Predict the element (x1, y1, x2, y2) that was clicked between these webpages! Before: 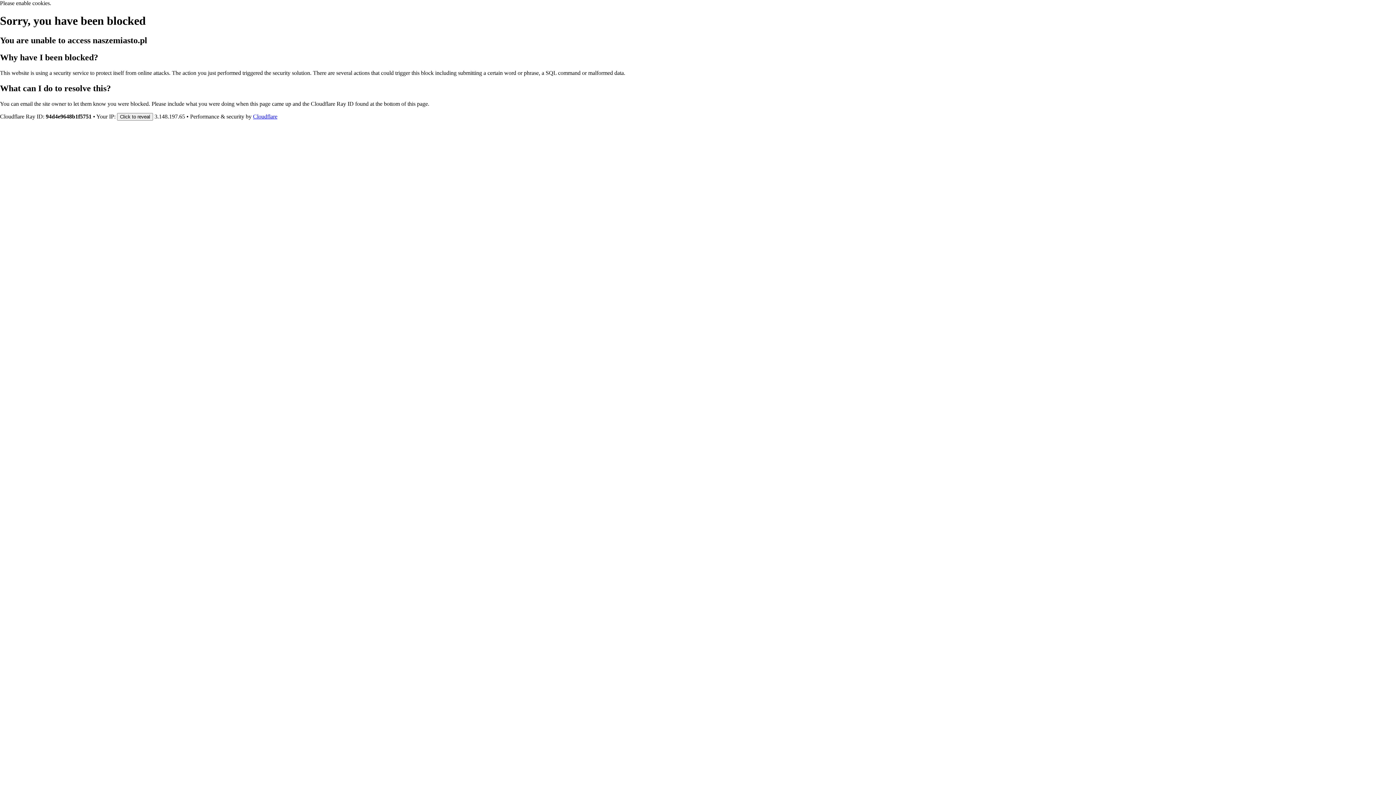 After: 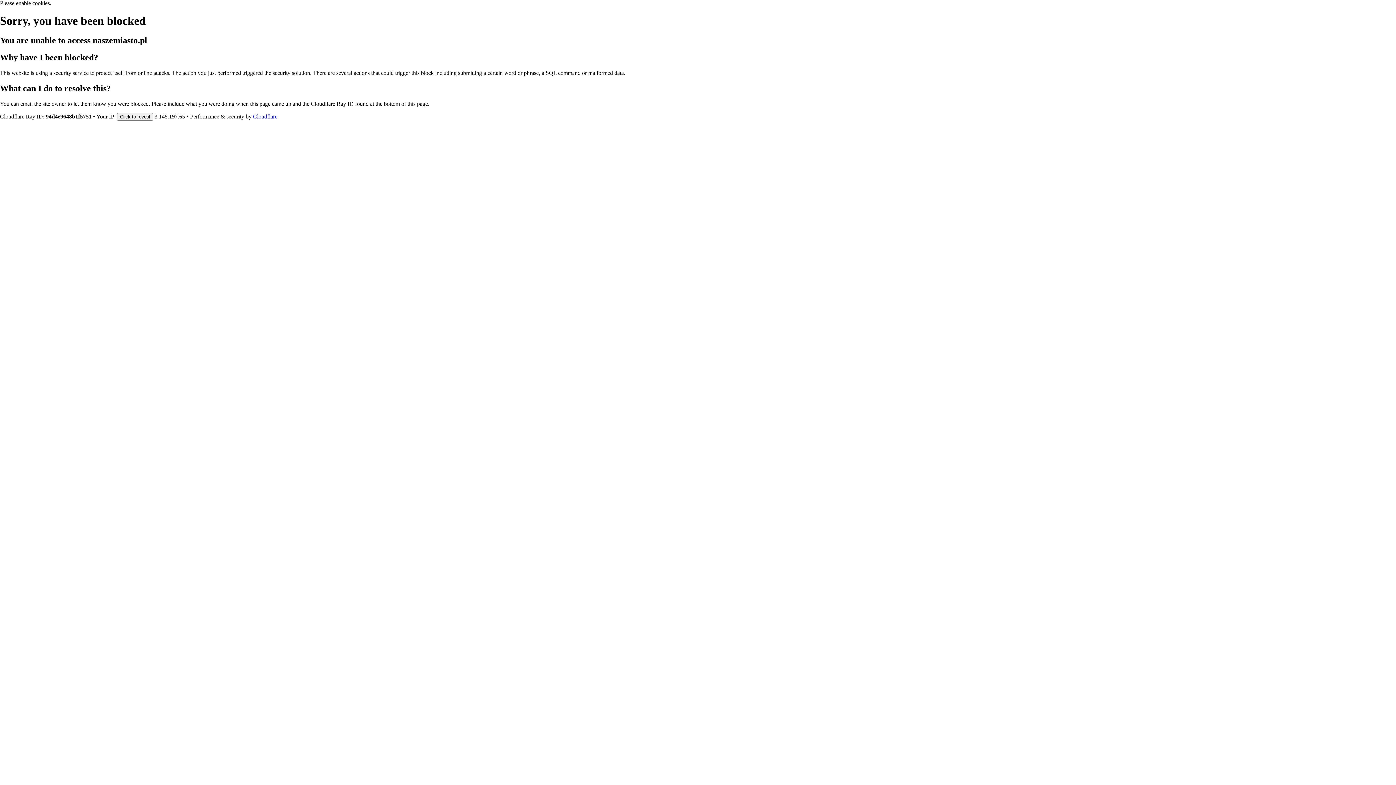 Action: label: Cloudflare bbox: (253, 113, 277, 119)